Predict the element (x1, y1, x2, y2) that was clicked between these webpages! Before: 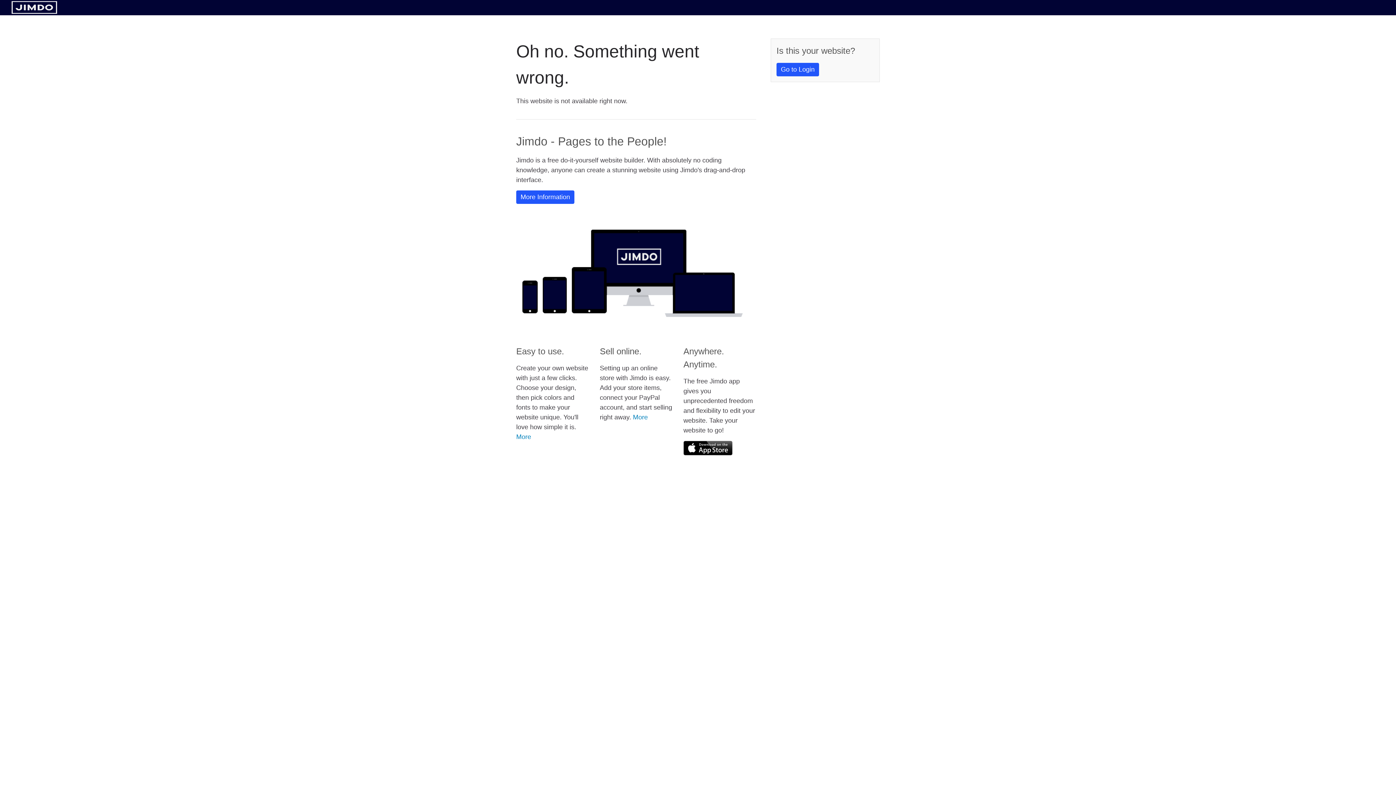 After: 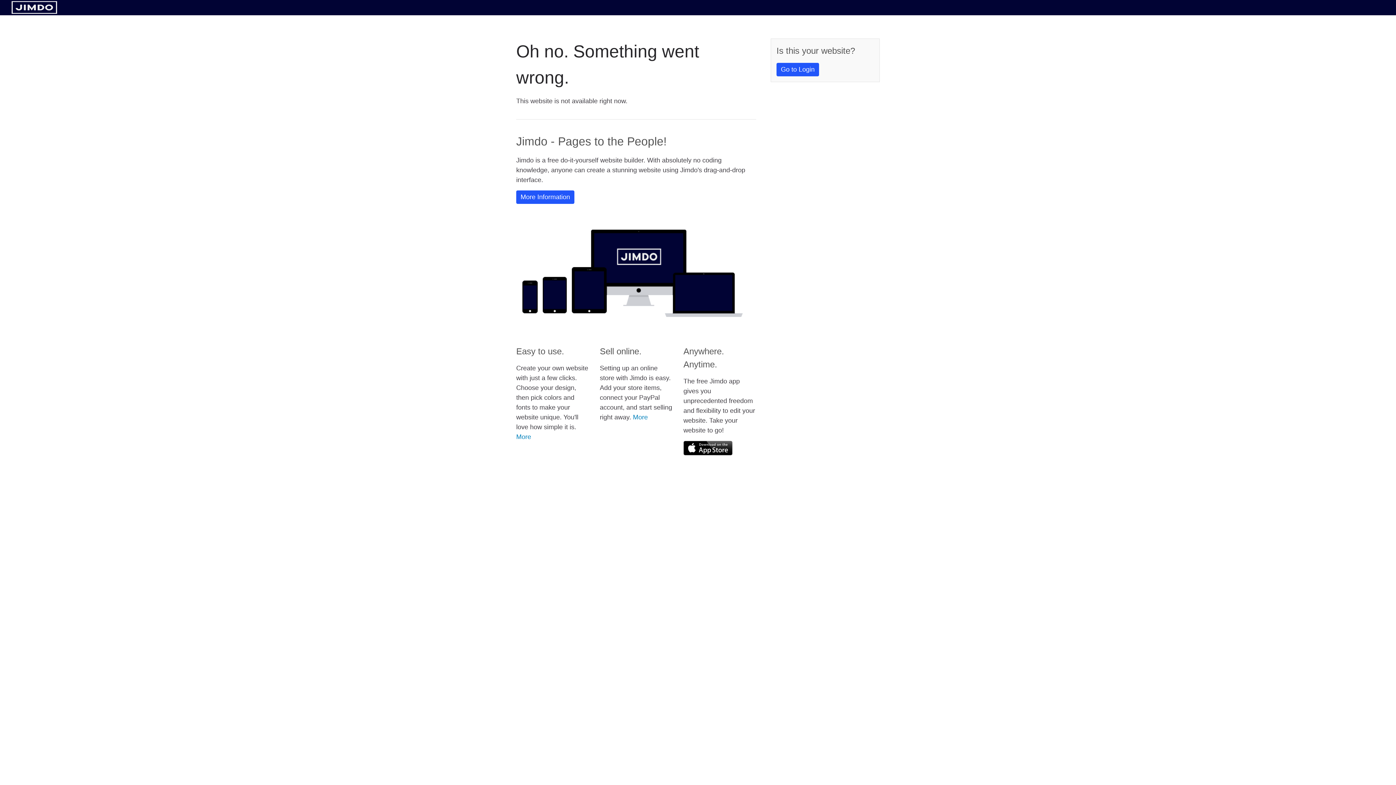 Action: bbox: (683, 441, 732, 455)